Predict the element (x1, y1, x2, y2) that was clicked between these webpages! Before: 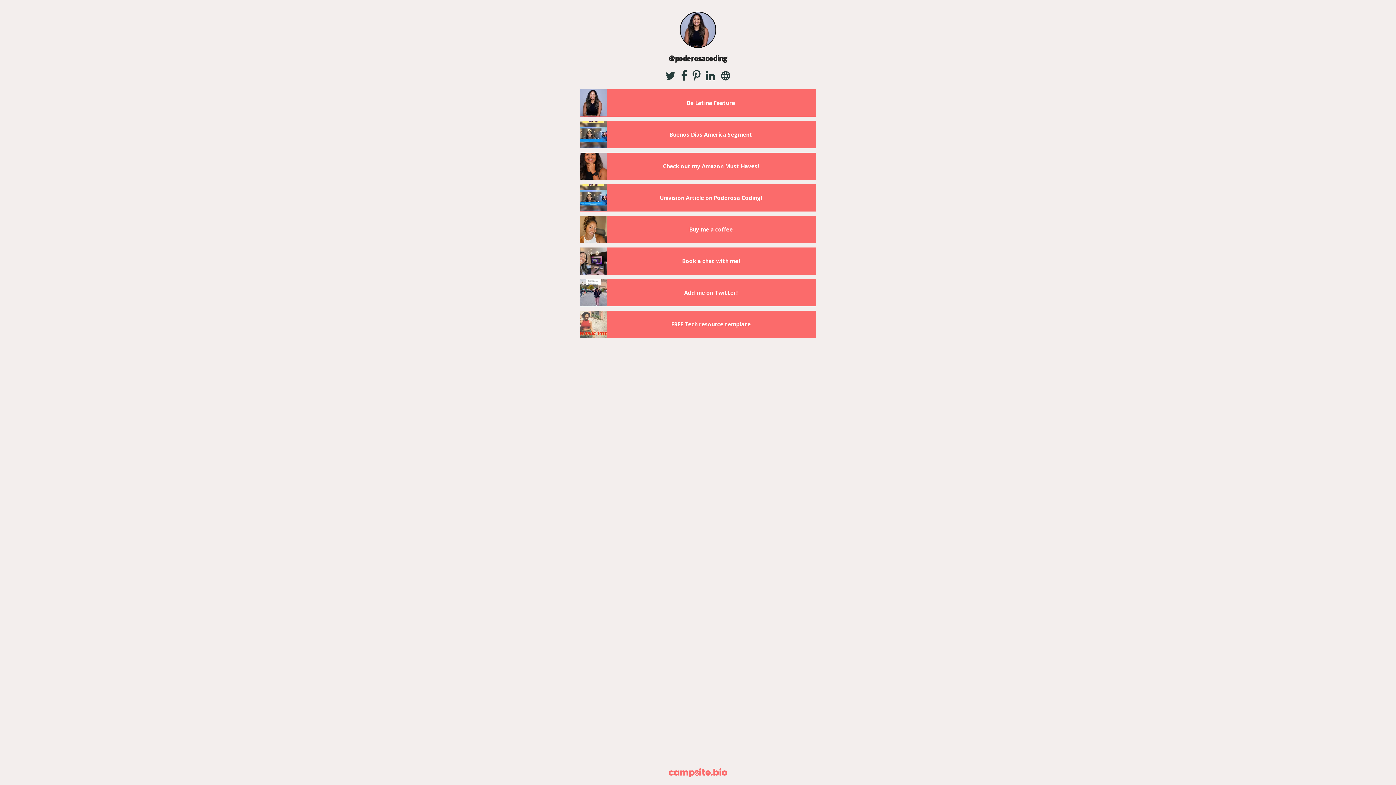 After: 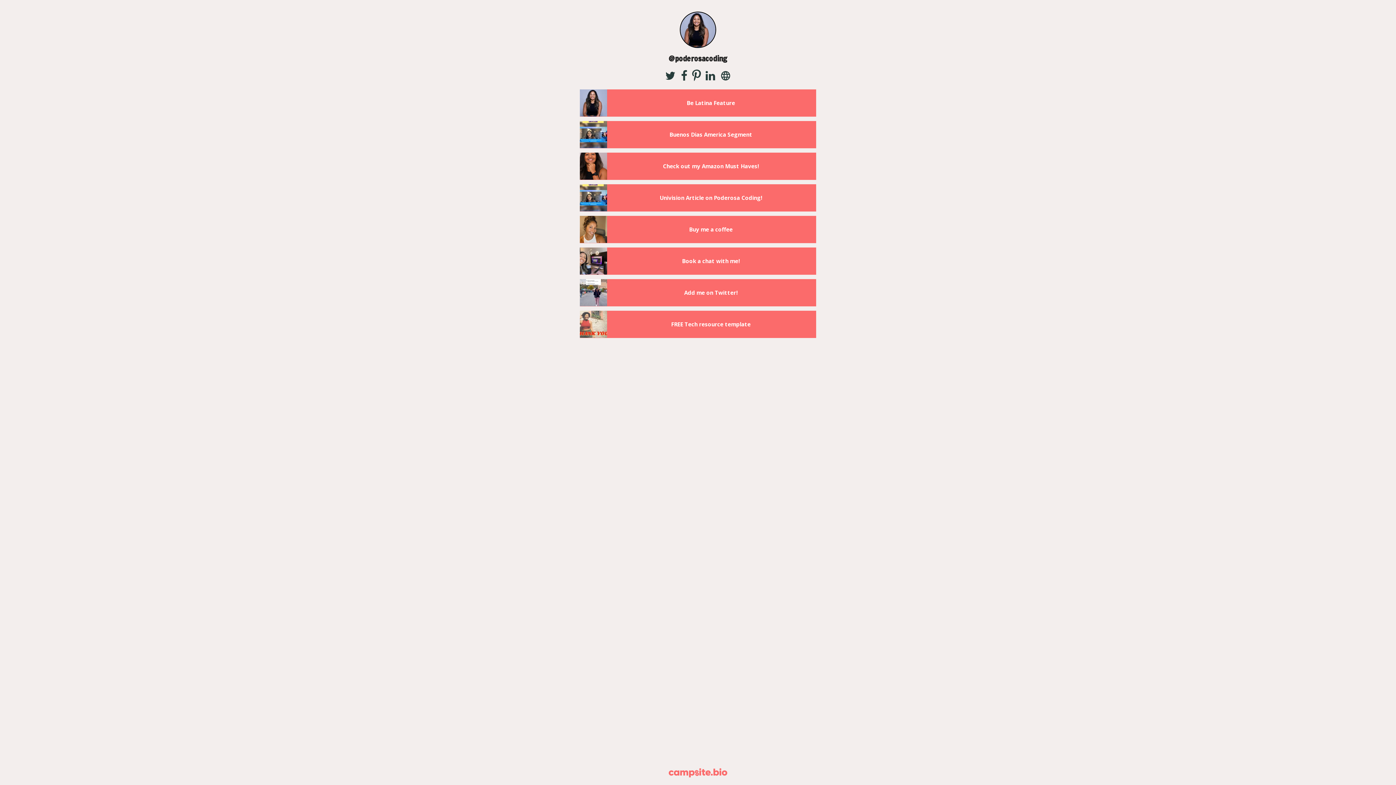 Action: label: pinterest bbox: (690, 67, 703, 83)